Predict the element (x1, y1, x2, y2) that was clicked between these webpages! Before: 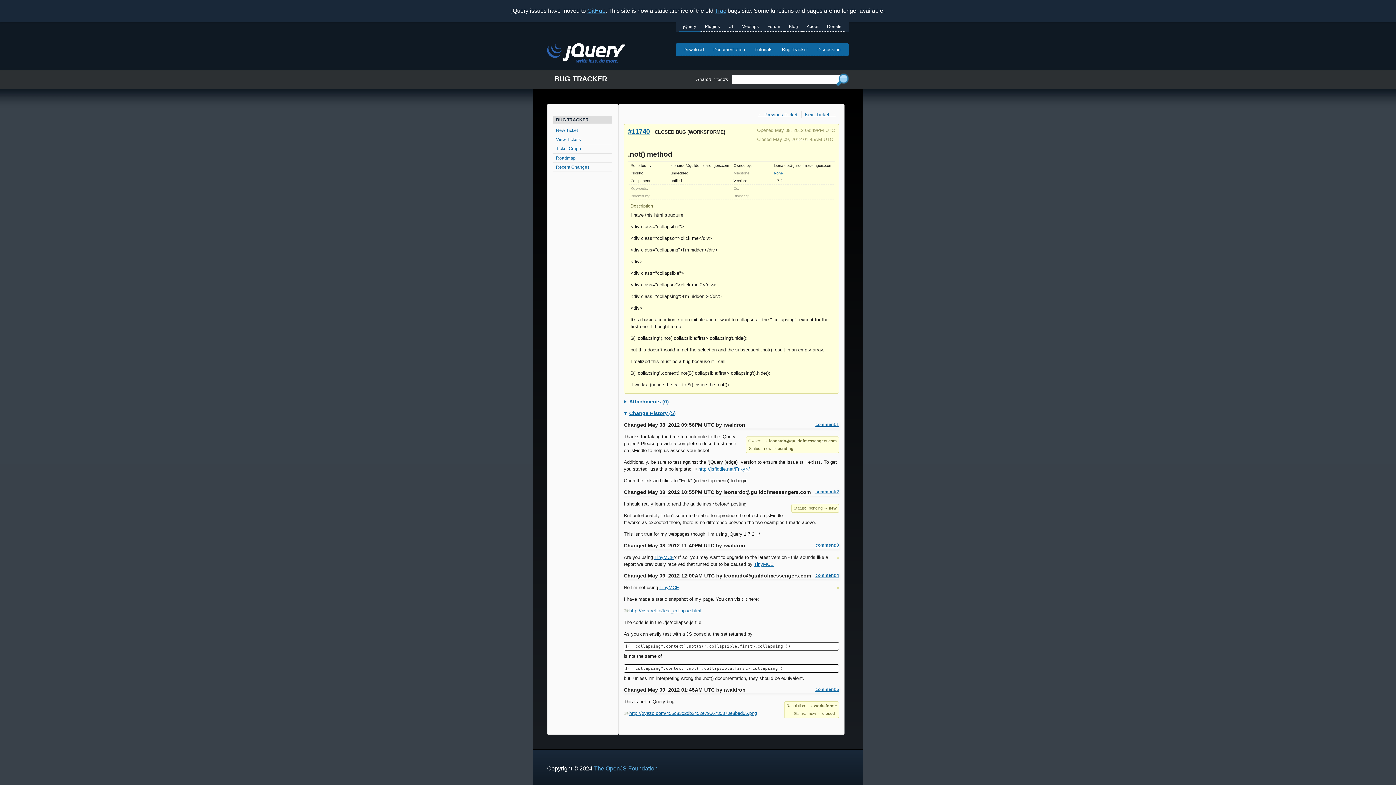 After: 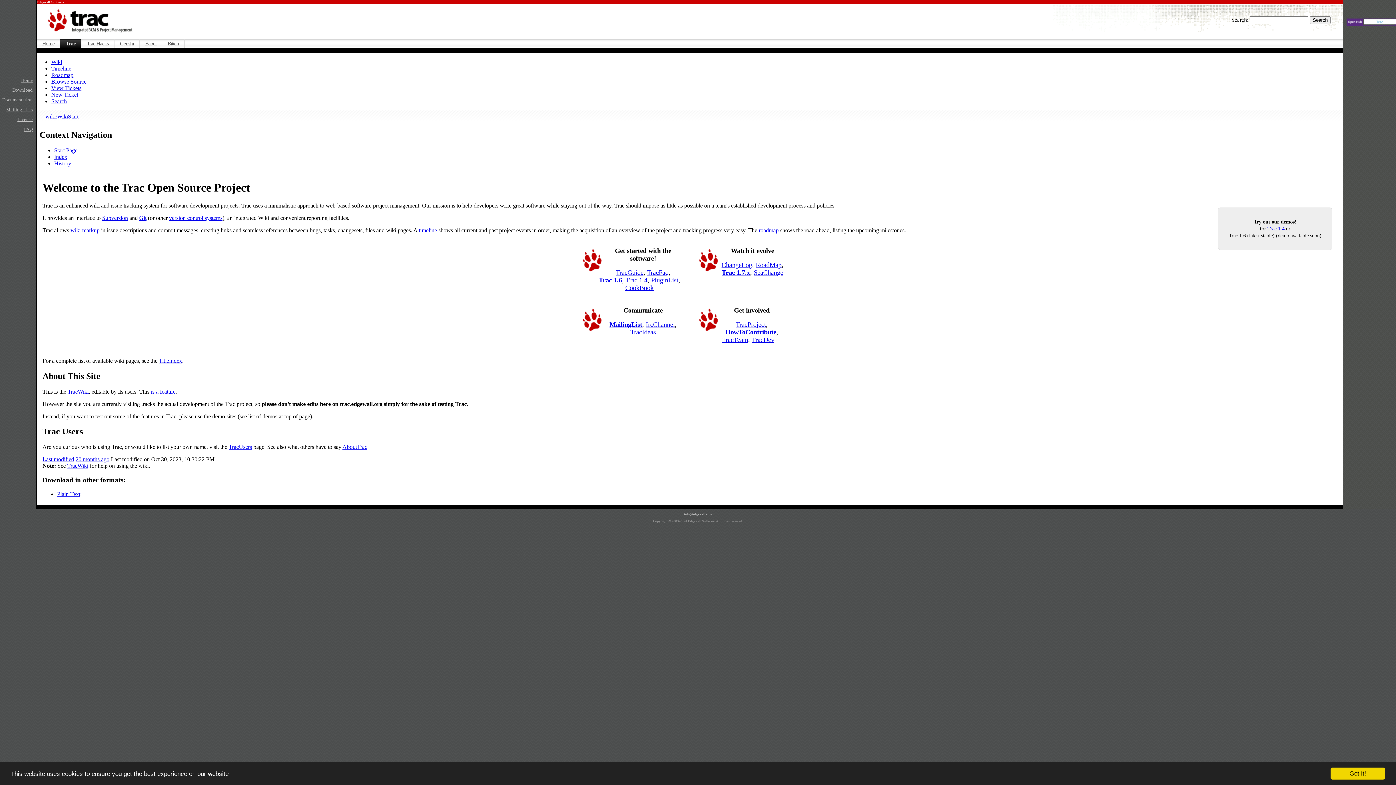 Action: label: Trac bbox: (715, 7, 726, 13)